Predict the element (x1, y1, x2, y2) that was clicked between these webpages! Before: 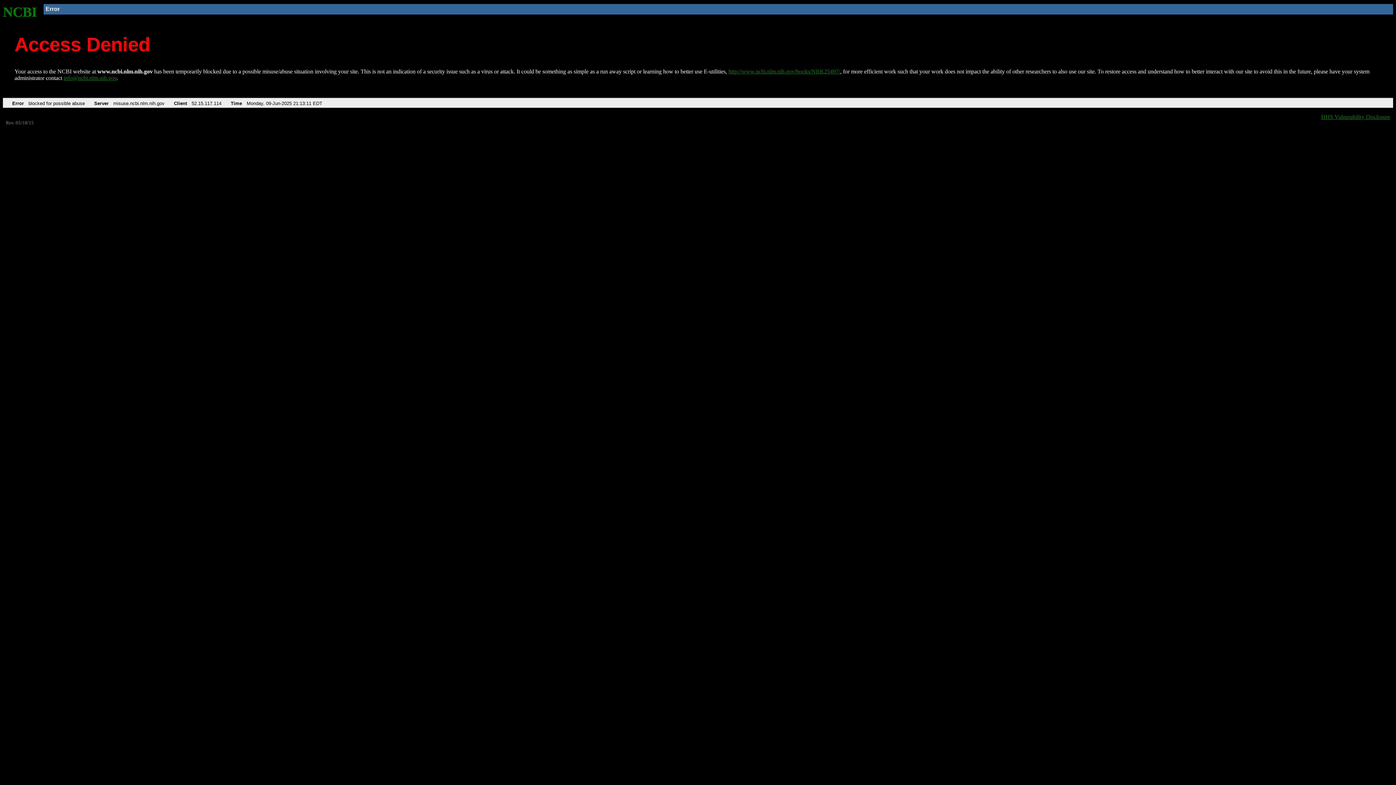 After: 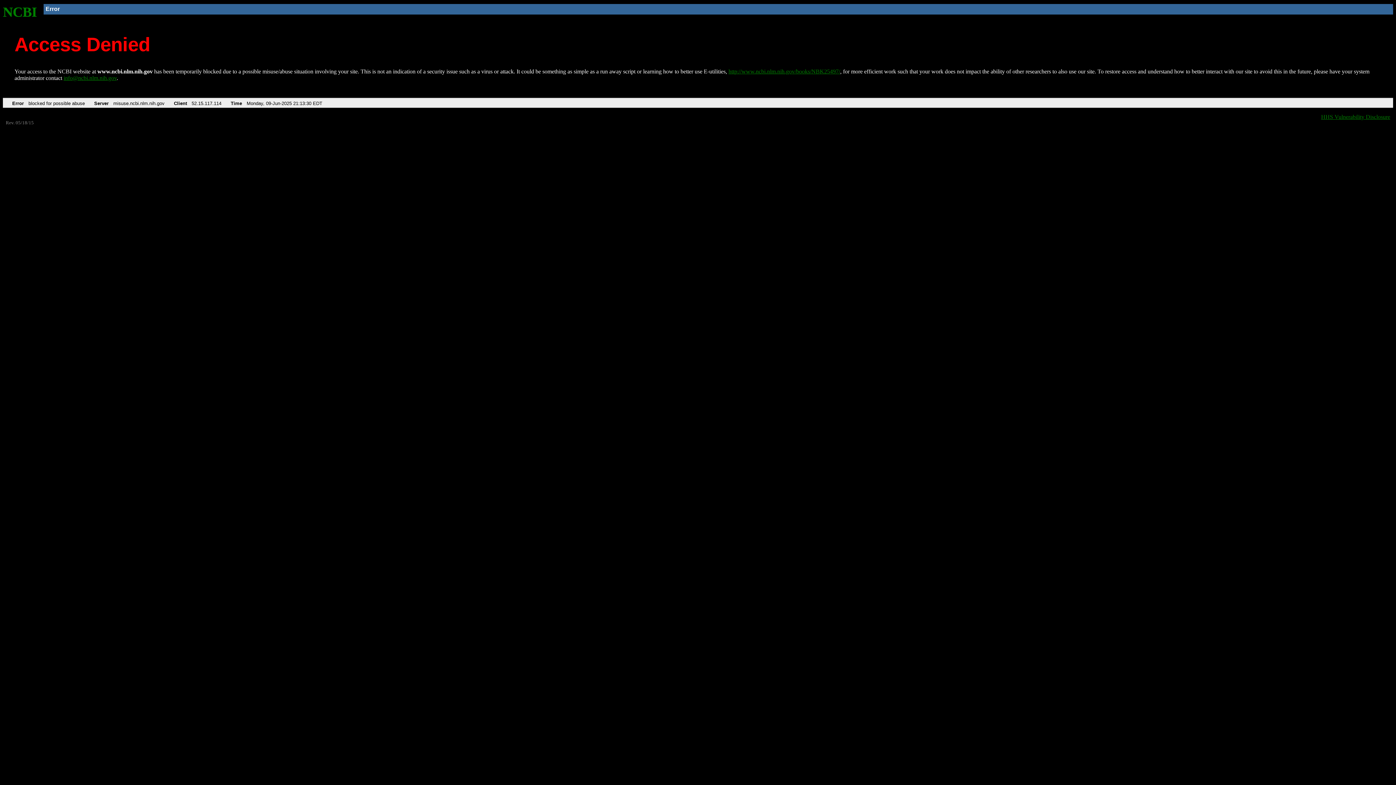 Action: label: NCBI bbox: (2, 4, 37, 19)